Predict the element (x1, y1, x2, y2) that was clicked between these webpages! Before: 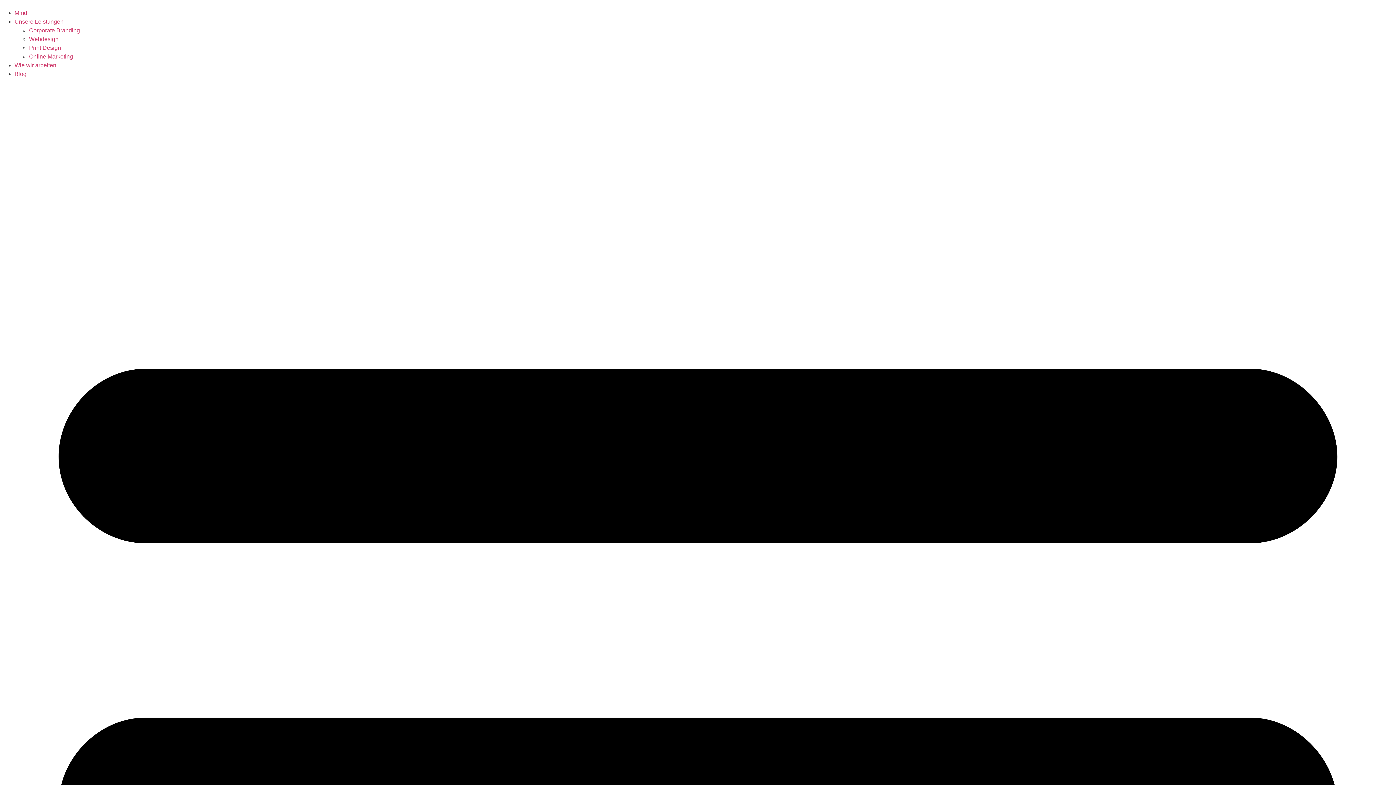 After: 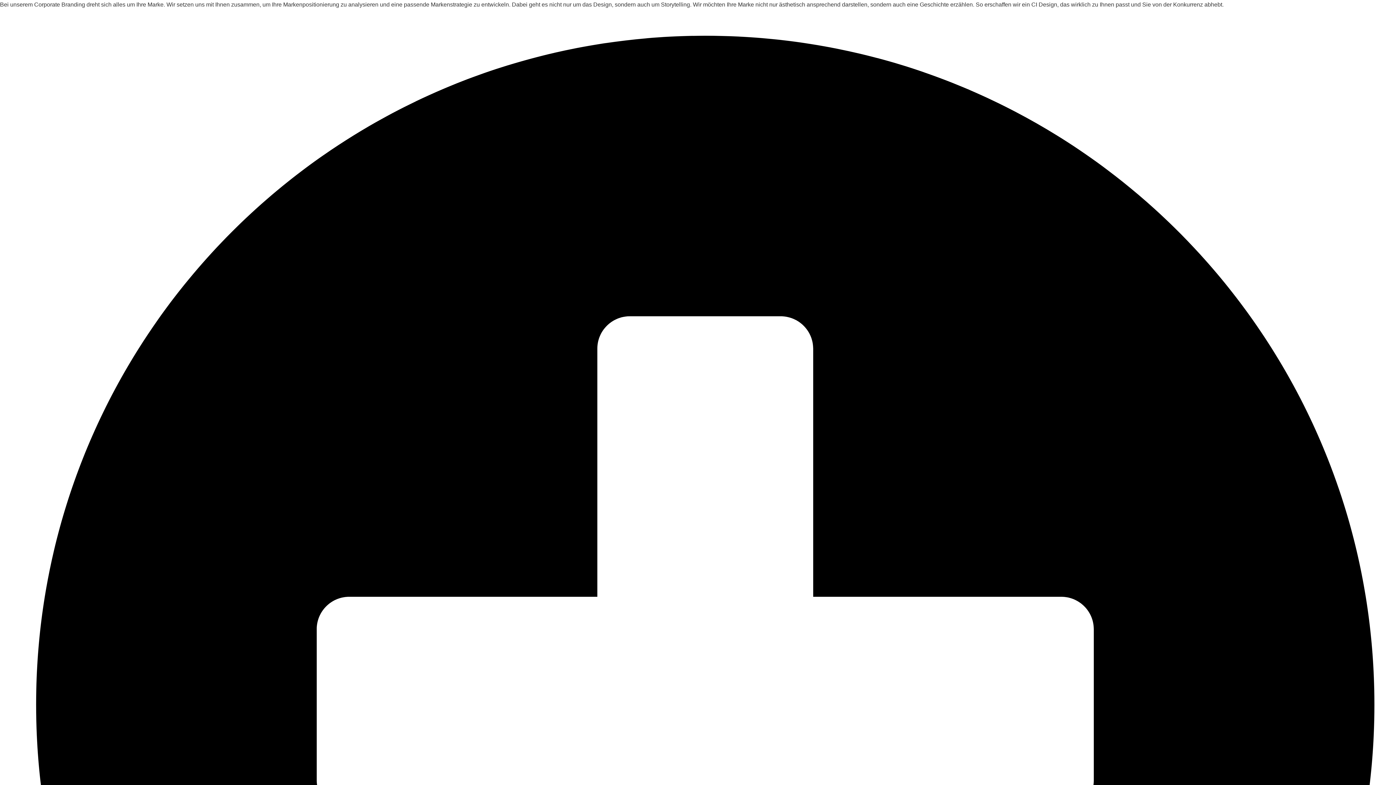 Action: label: Unsere Leistungen bbox: (14, 18, 63, 24)